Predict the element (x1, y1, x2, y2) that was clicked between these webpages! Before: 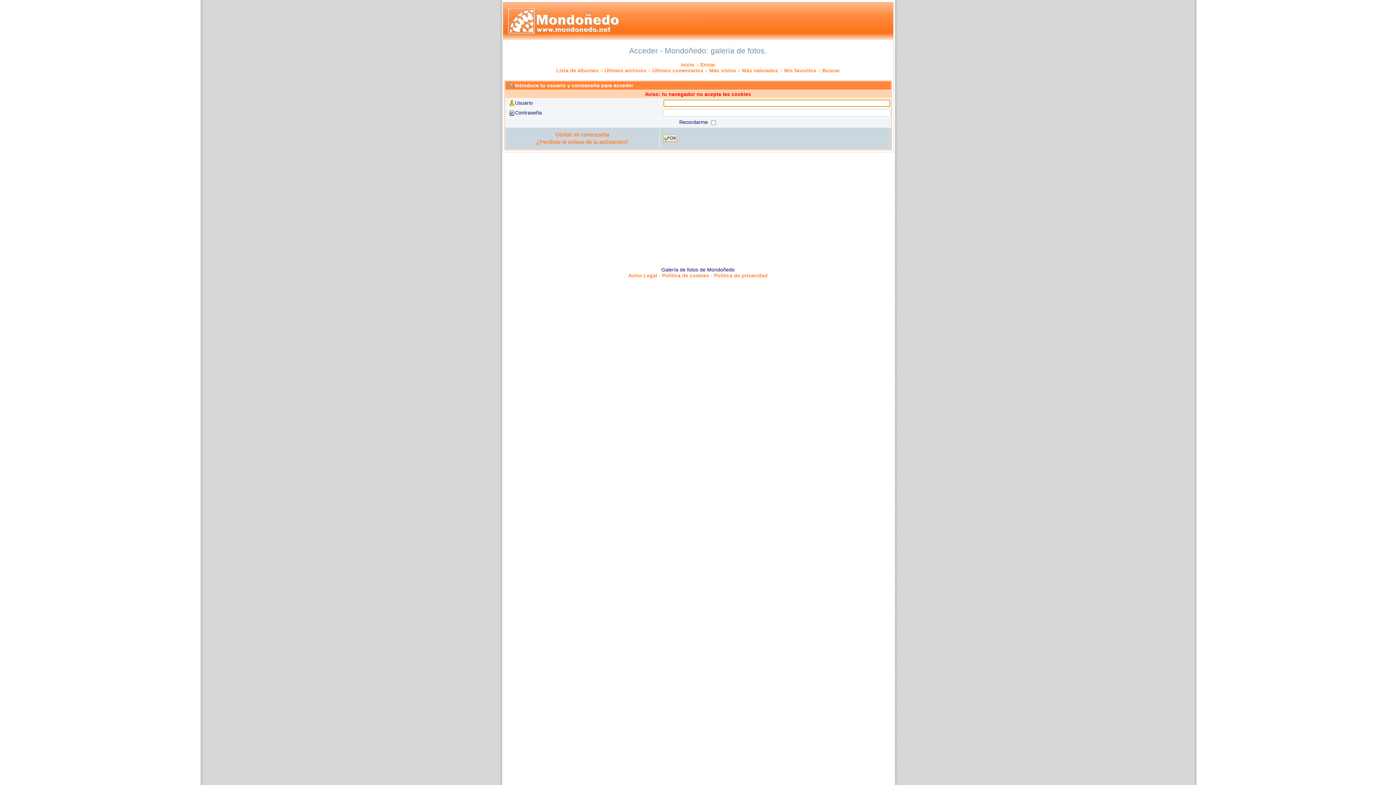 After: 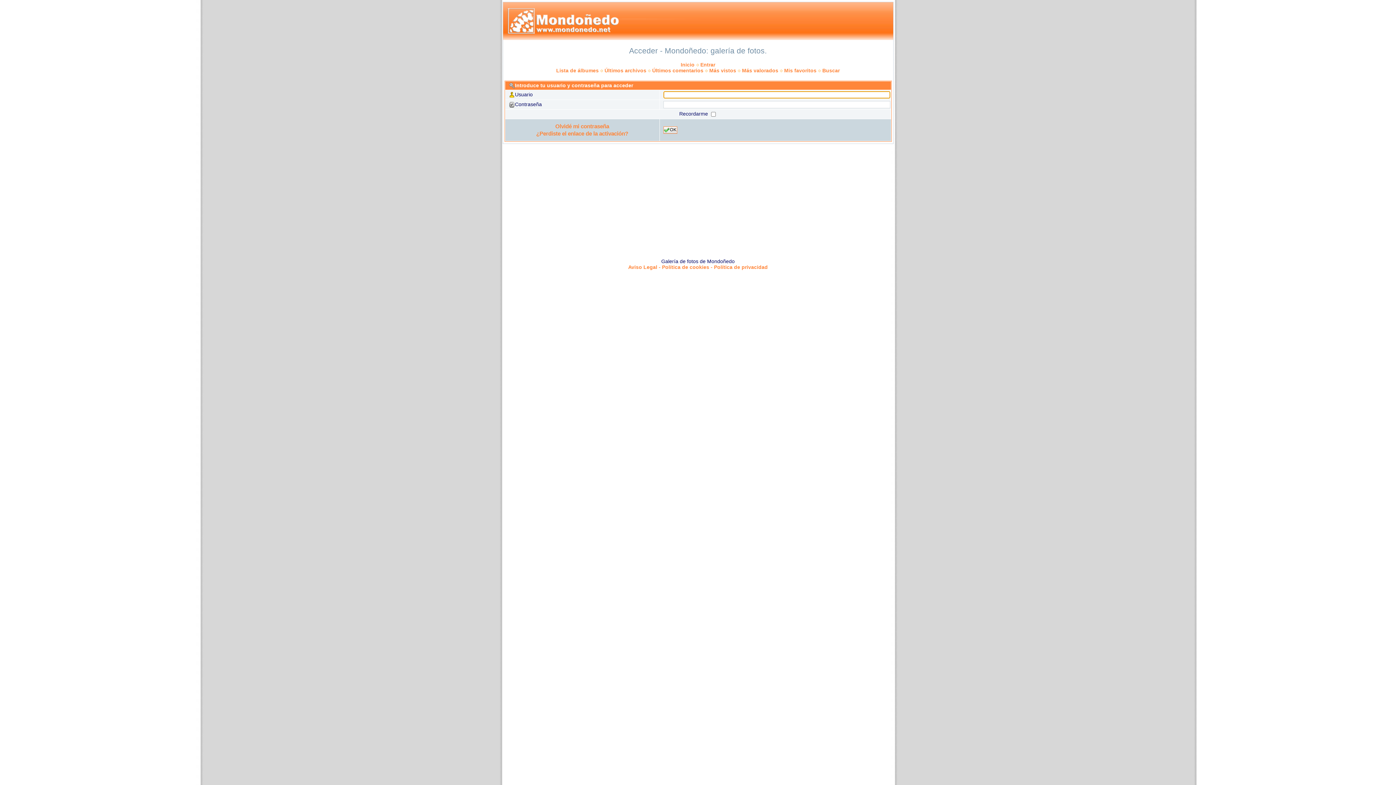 Action: bbox: (700, 61, 715, 67) label: Entrar